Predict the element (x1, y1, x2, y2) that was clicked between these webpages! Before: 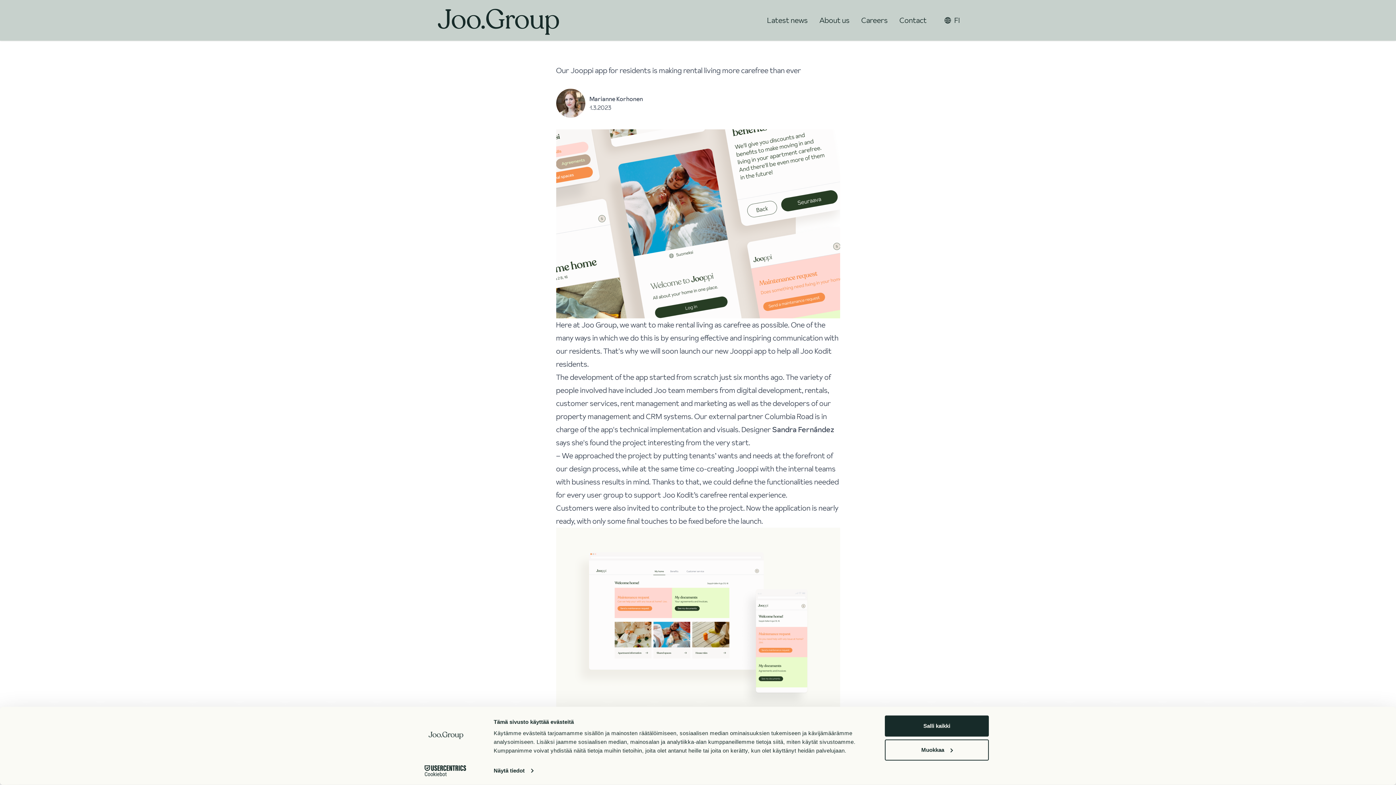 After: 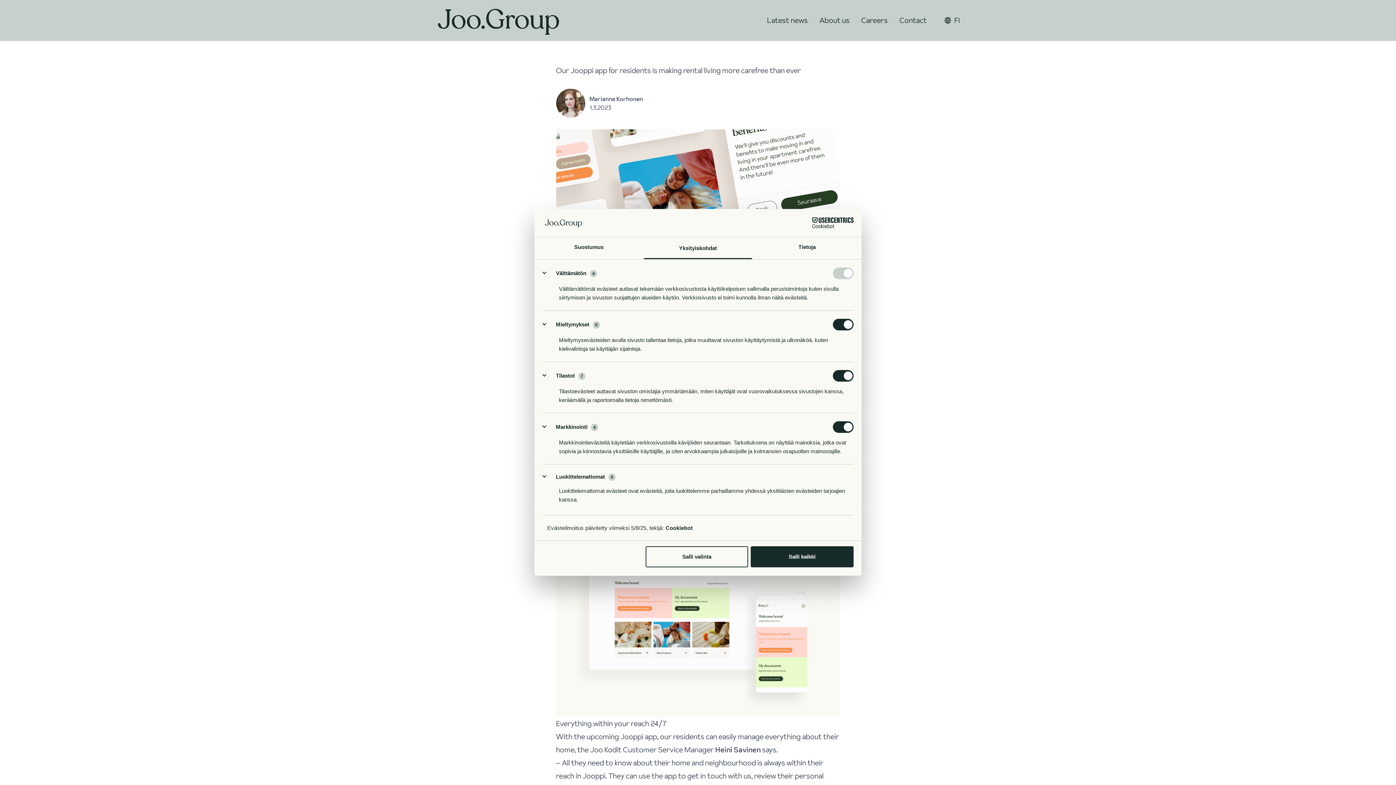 Action: label: Näytä tiedot bbox: (493, 765, 533, 776)